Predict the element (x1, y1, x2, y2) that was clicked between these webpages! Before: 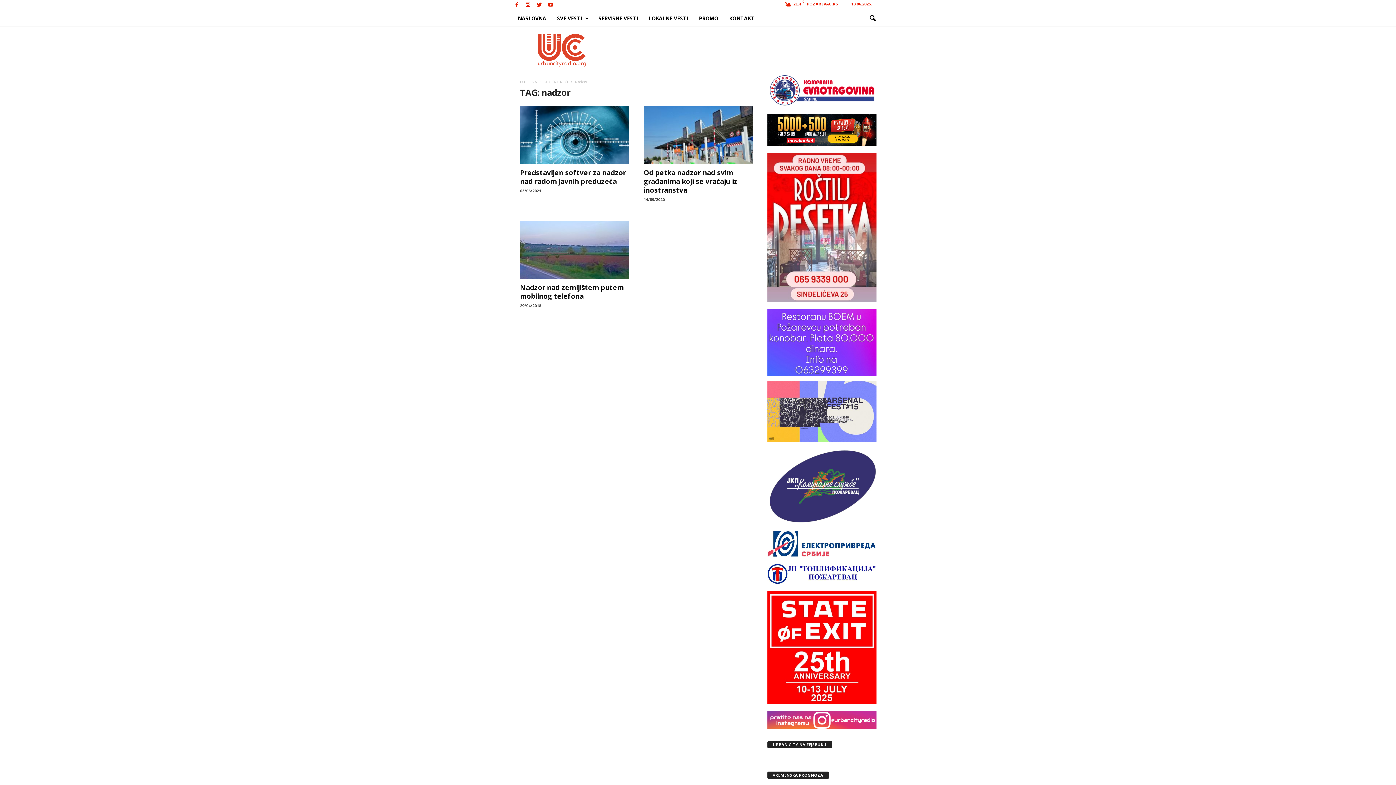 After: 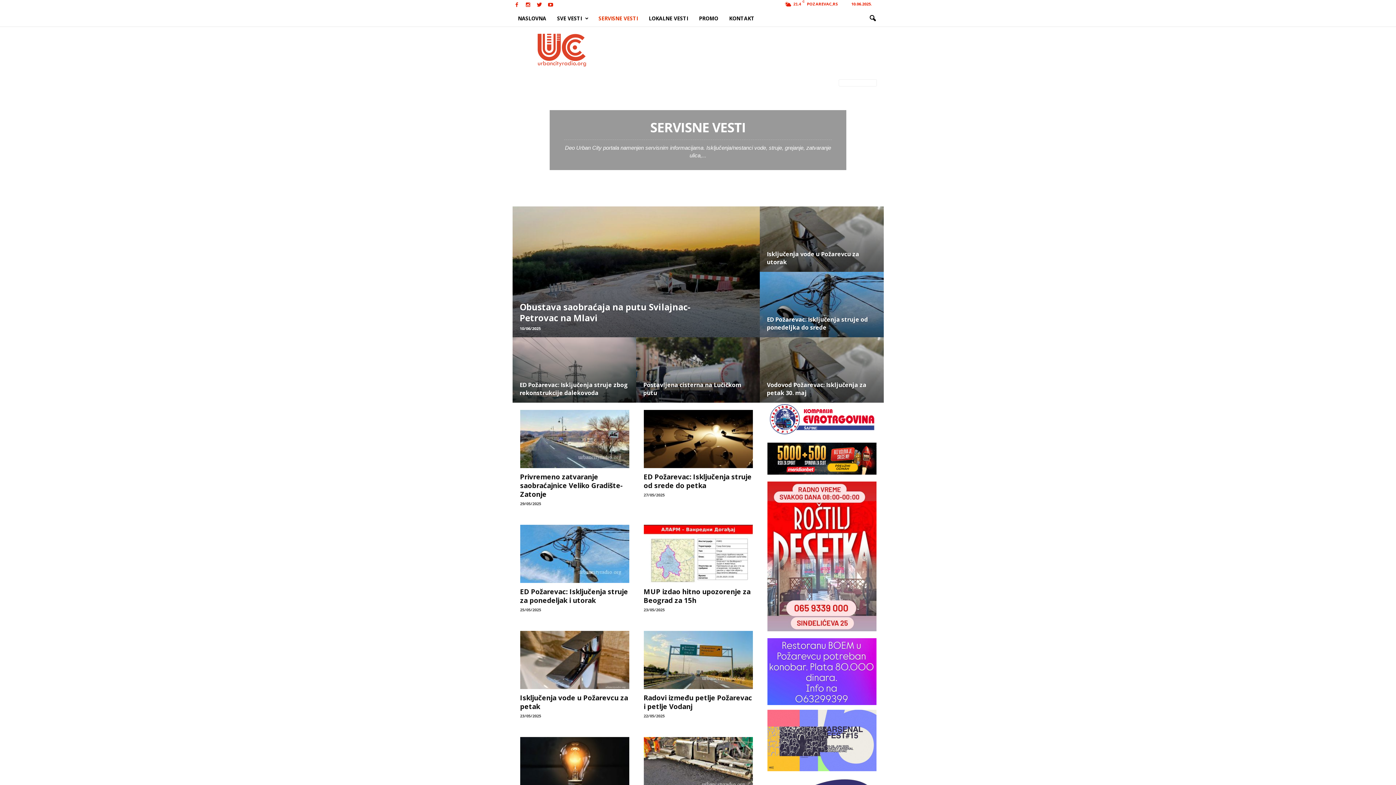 Action: bbox: (593, 10, 643, 26) label: SERVISNE VESTI